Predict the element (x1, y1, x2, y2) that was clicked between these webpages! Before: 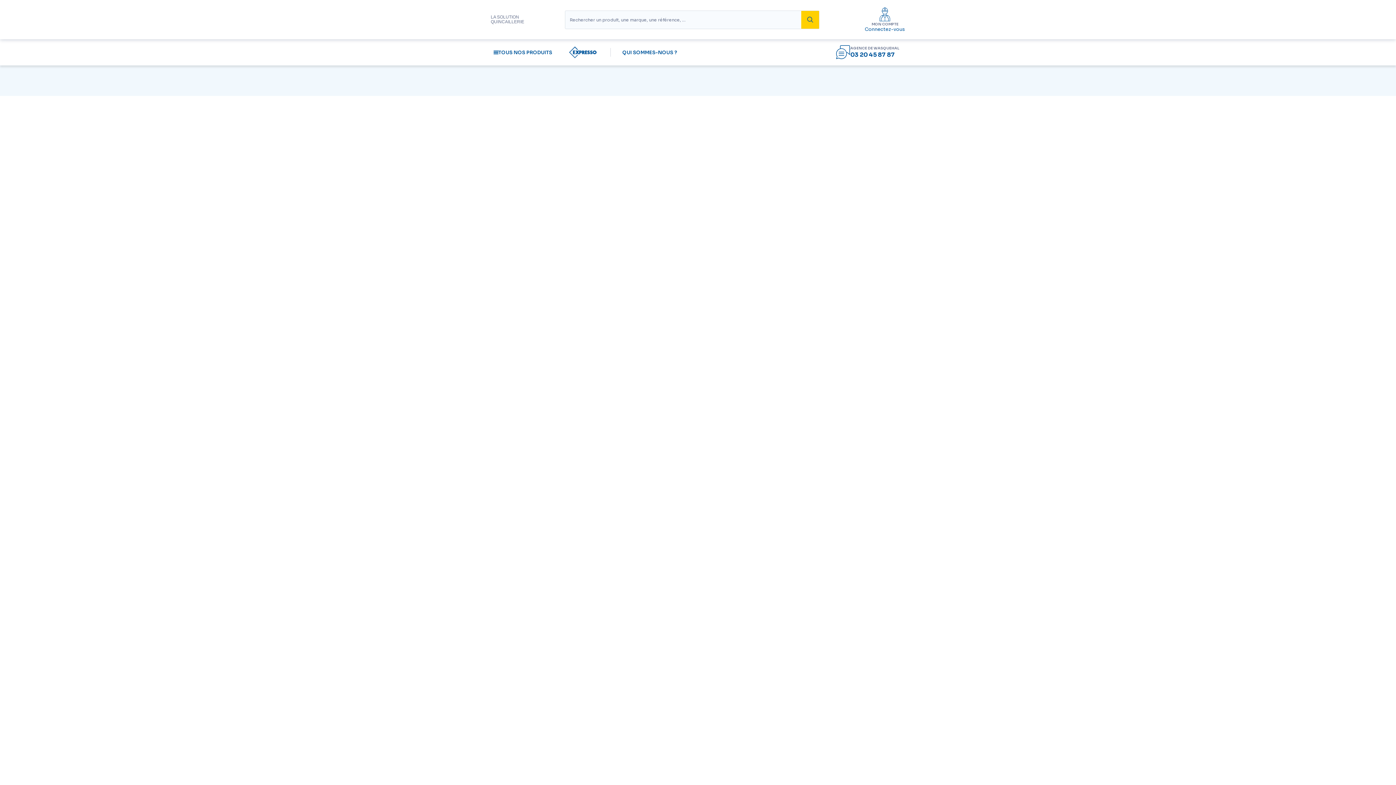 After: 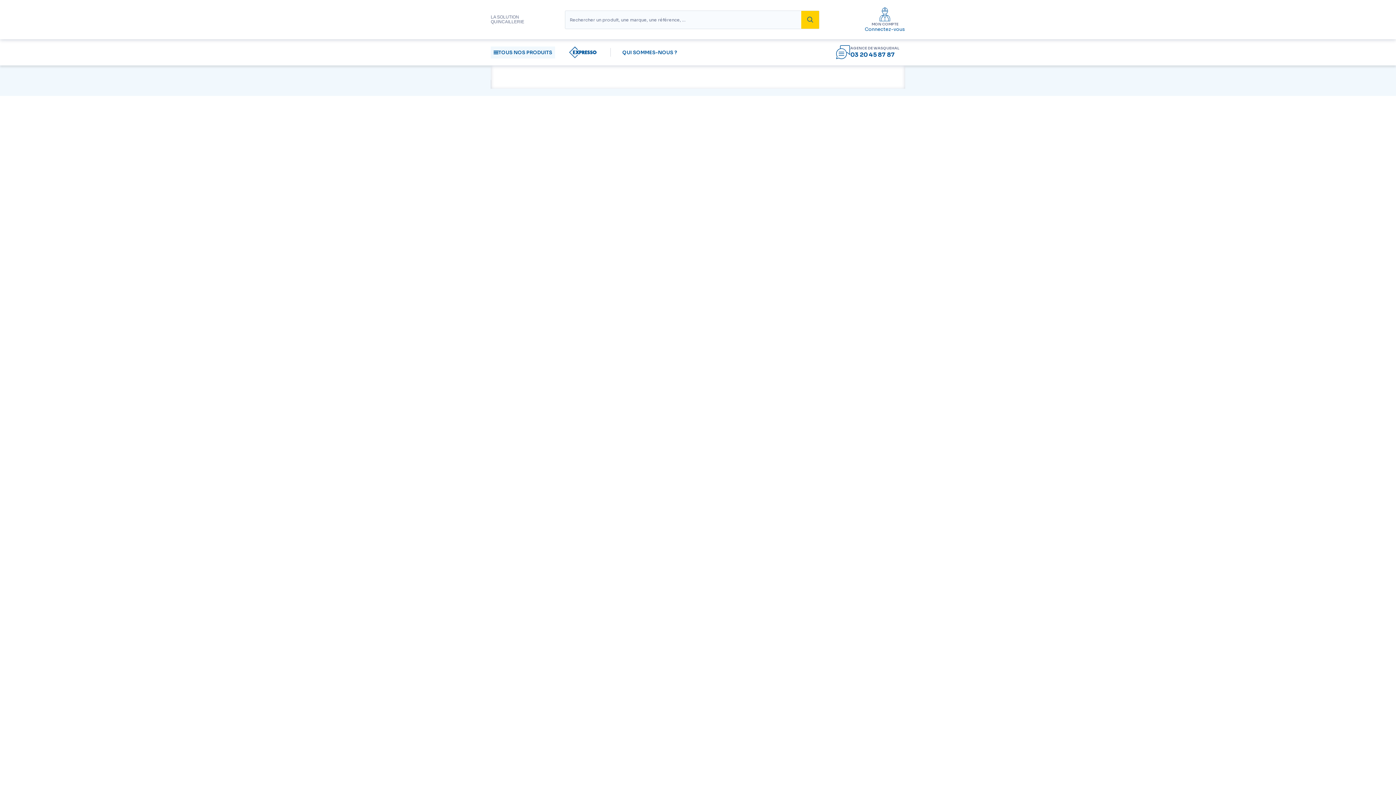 Action: label: TOUS NOS PRODUITS bbox: (490, 46, 555, 58)